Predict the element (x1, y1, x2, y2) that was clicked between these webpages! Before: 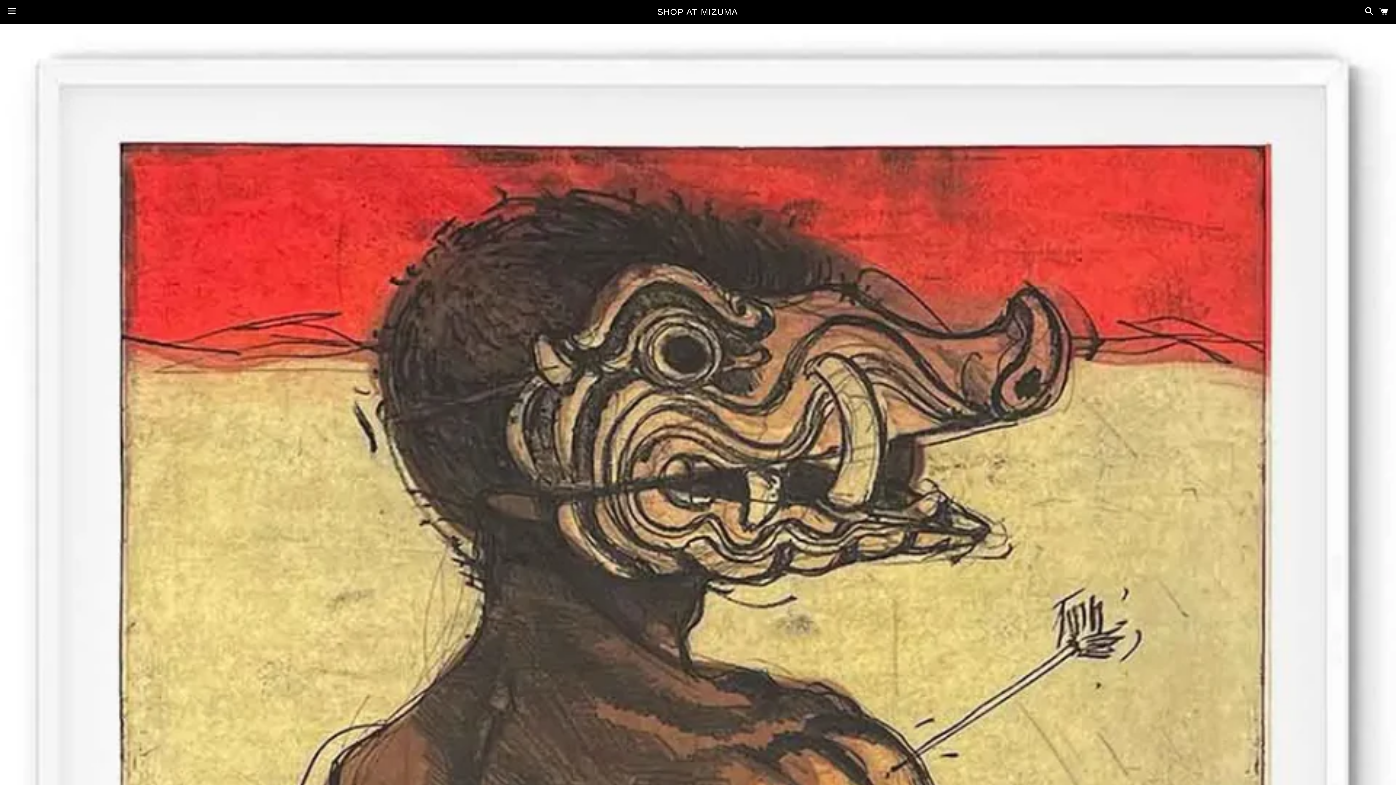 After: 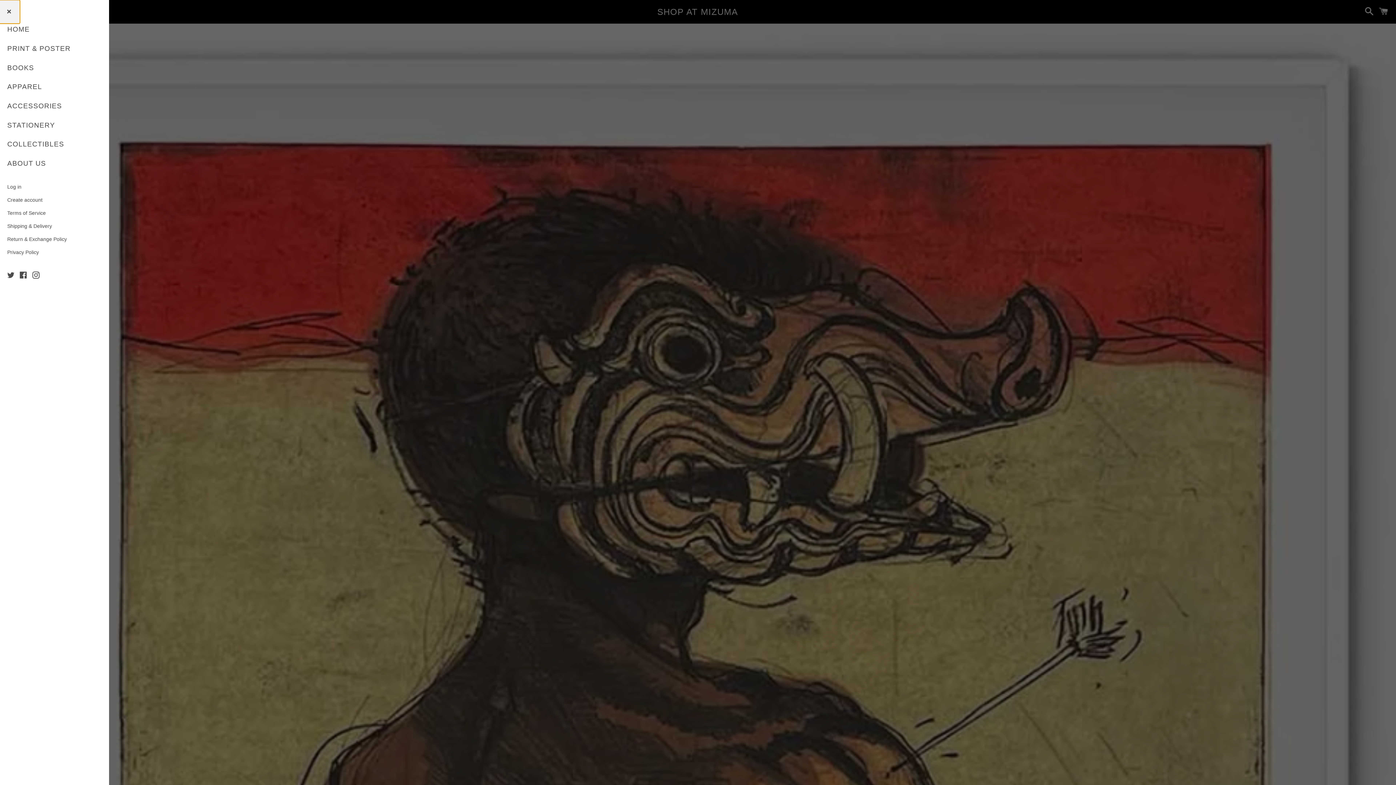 Action: bbox: (3, 0, 20, 22) label: Menu